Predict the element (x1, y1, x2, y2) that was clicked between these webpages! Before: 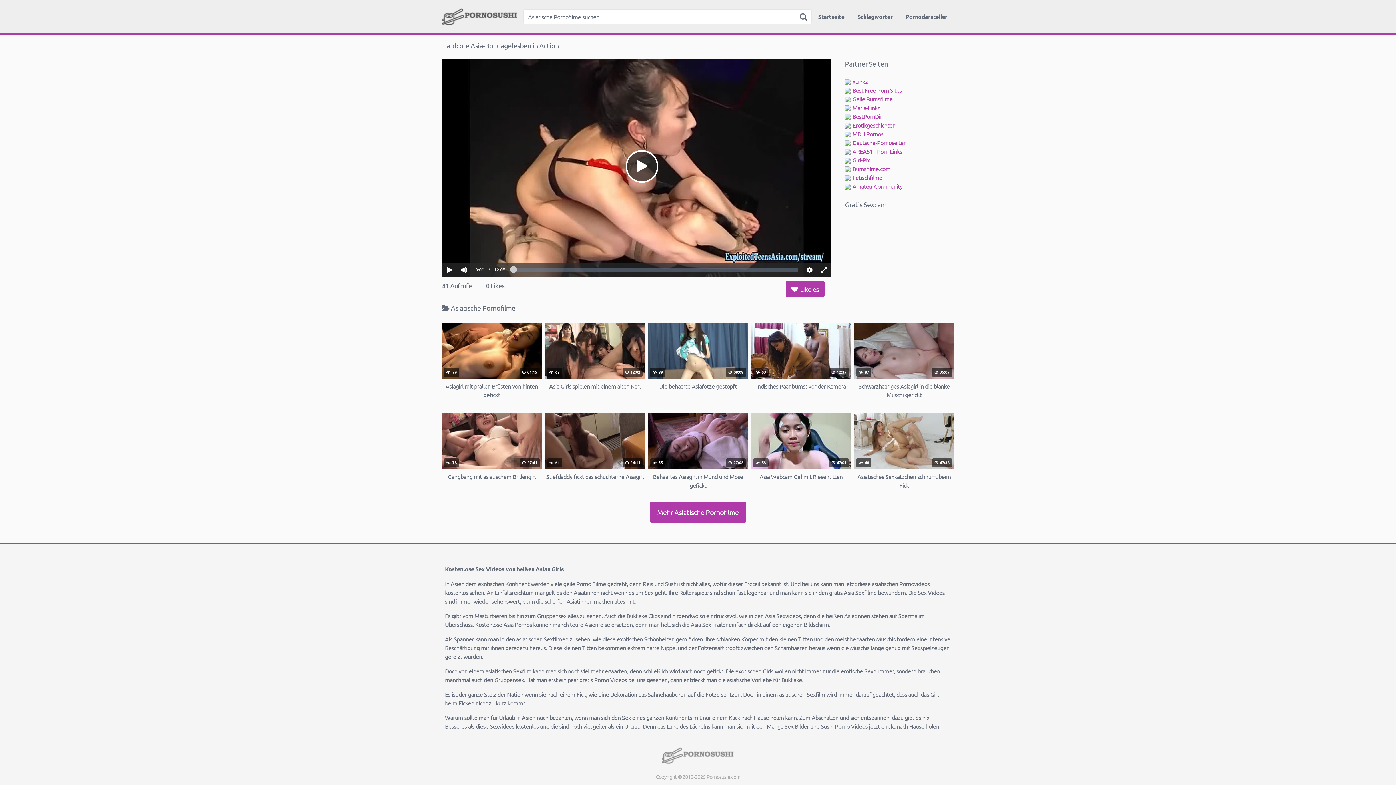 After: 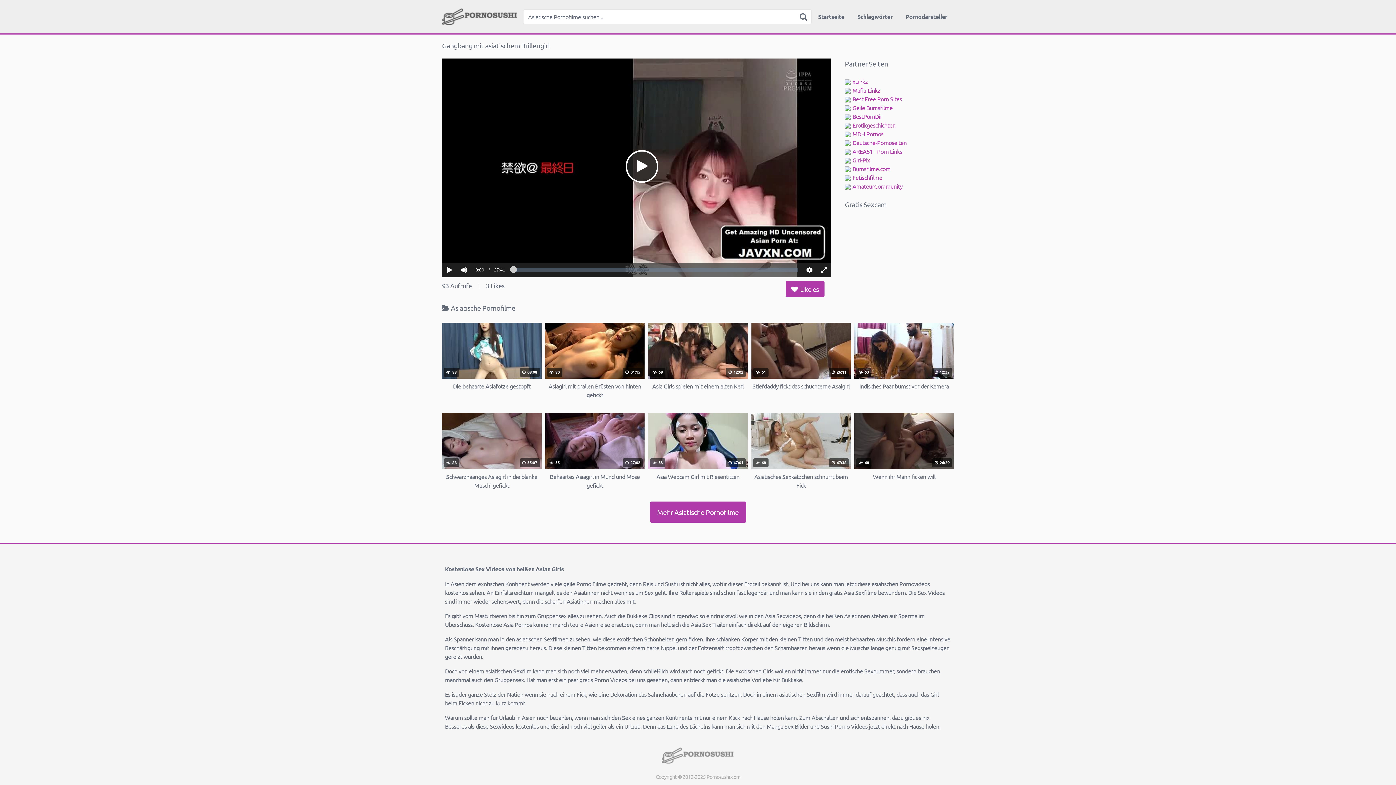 Action: label:  78
 27:41
Gangbang mit asiatischem Brillengirl bbox: (442, 413, 541, 489)